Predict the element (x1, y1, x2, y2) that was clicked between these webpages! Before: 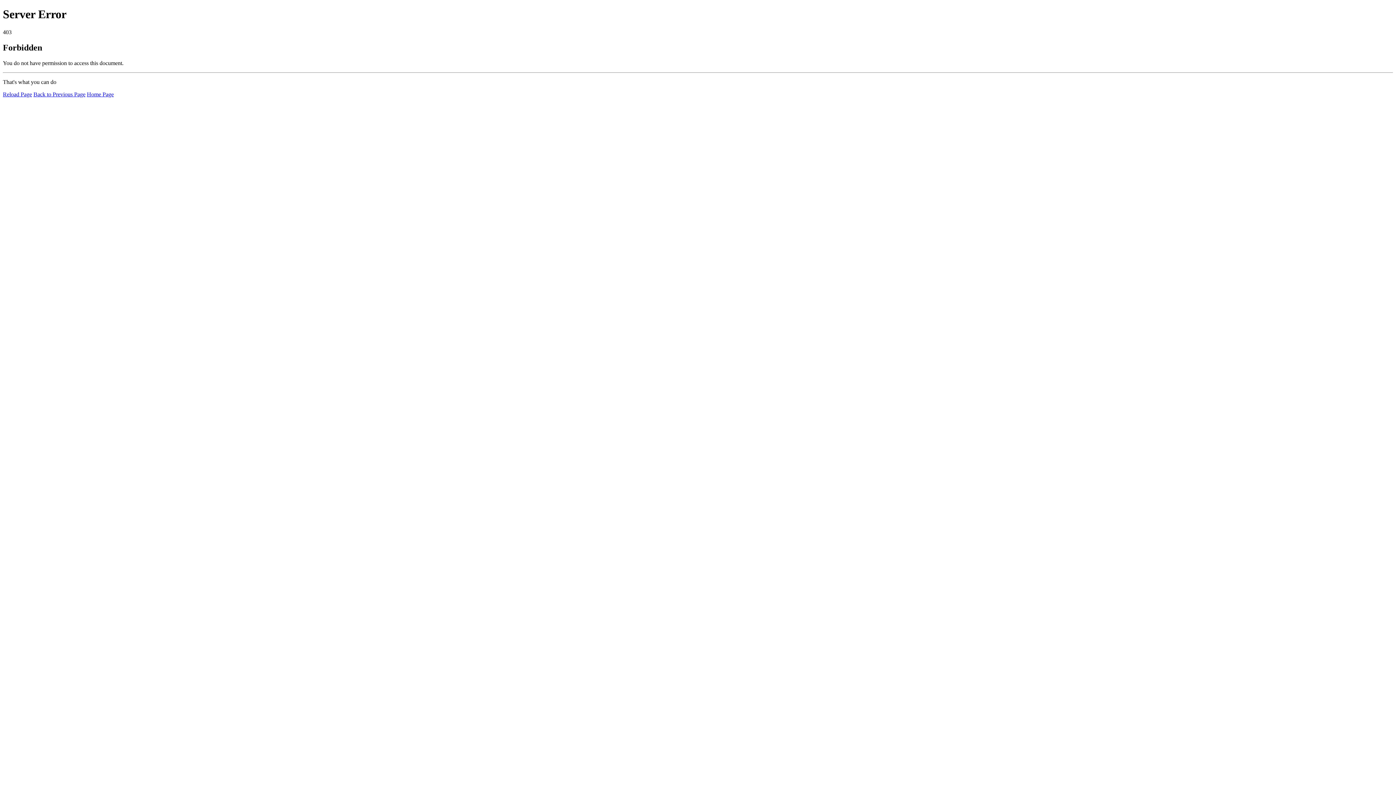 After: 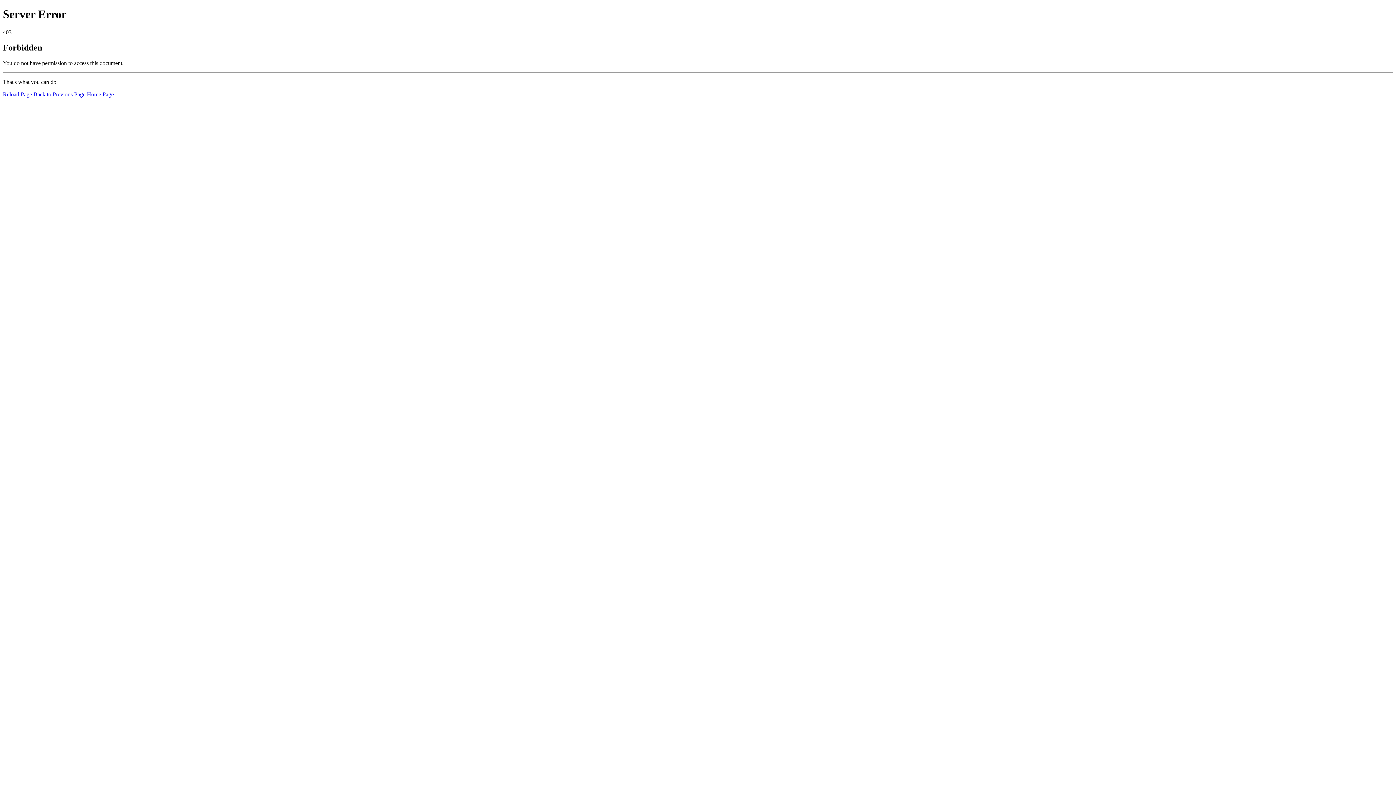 Action: bbox: (86, 91, 113, 97) label: Home Page